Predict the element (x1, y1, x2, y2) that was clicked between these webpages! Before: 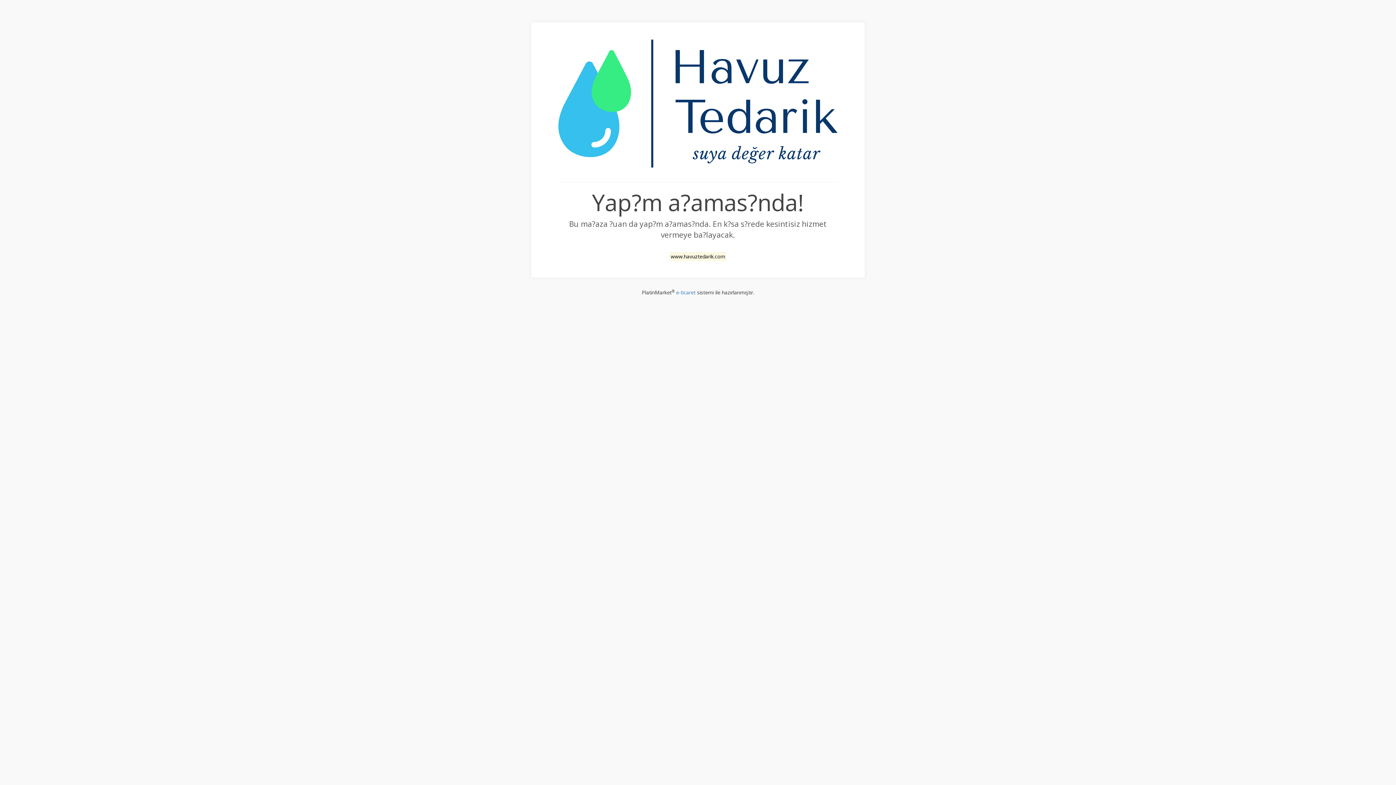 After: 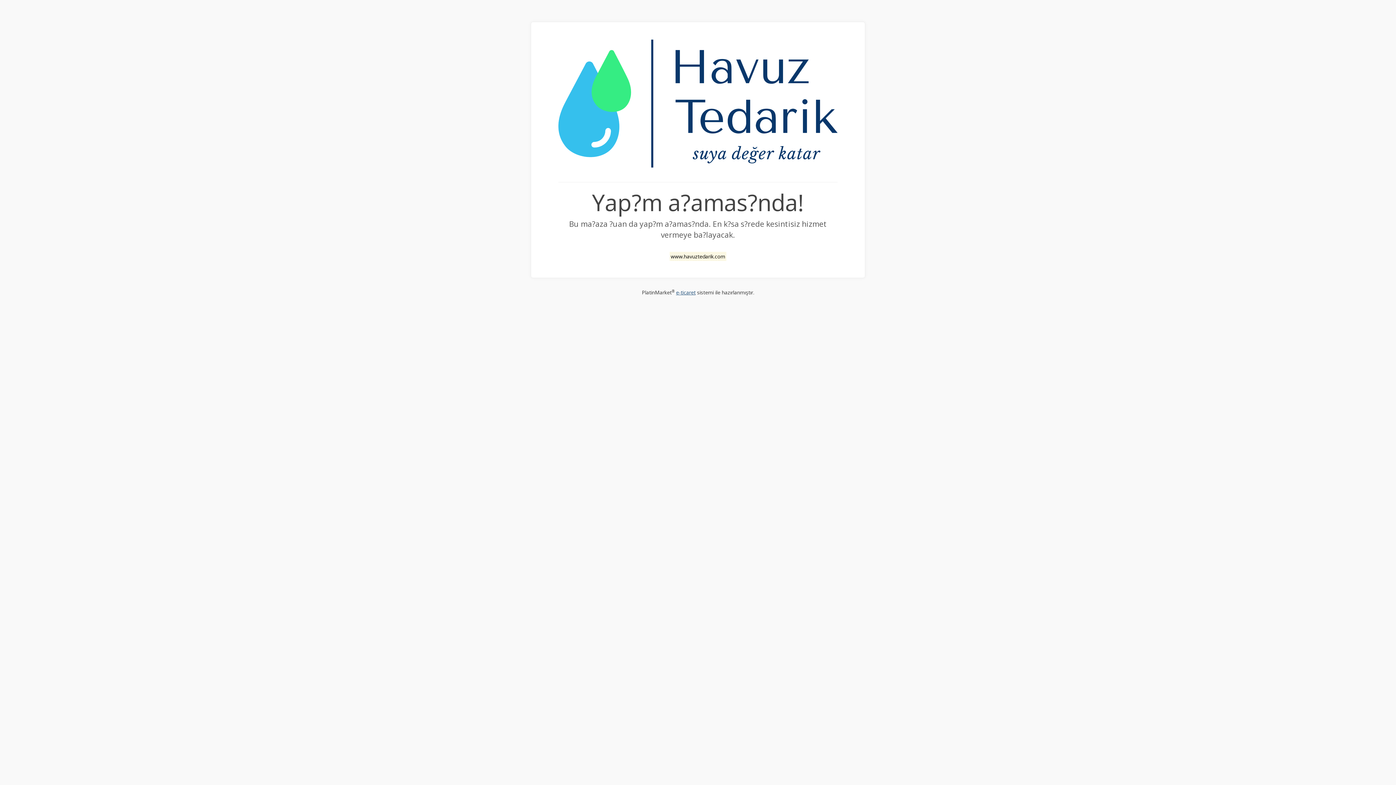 Action: bbox: (676, 289, 695, 296) label: e-ticaret